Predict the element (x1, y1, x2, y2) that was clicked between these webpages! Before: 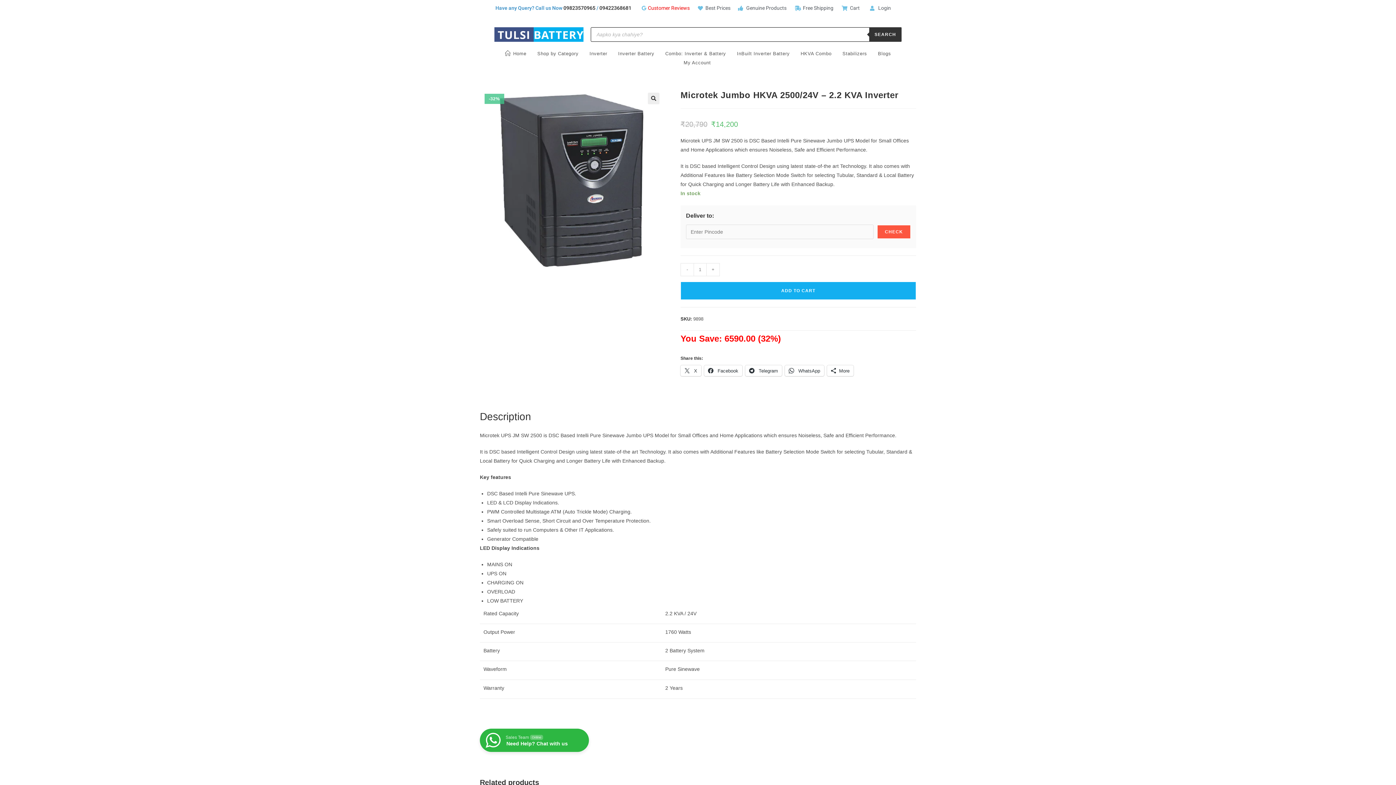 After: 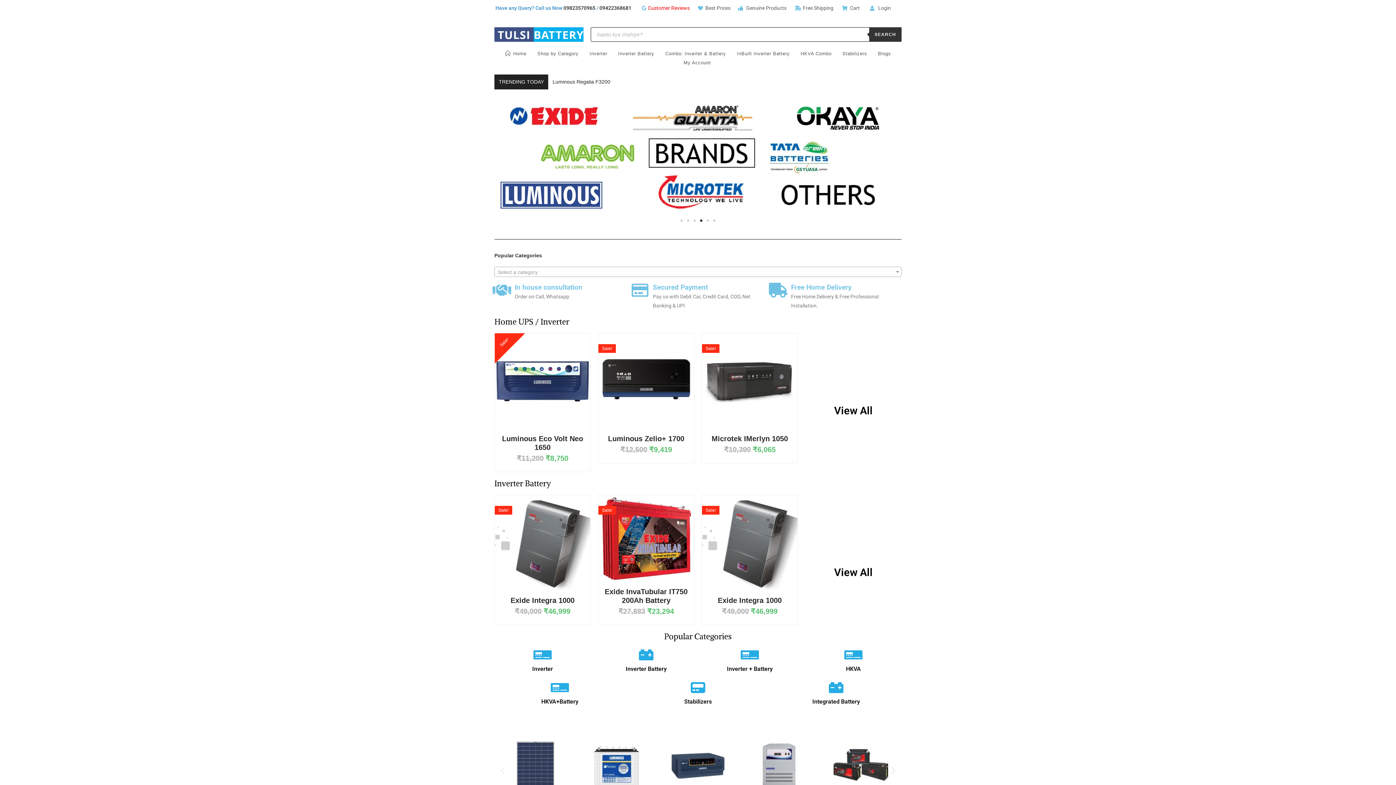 Action: label: Home bbox: (499, 49, 531, 57)